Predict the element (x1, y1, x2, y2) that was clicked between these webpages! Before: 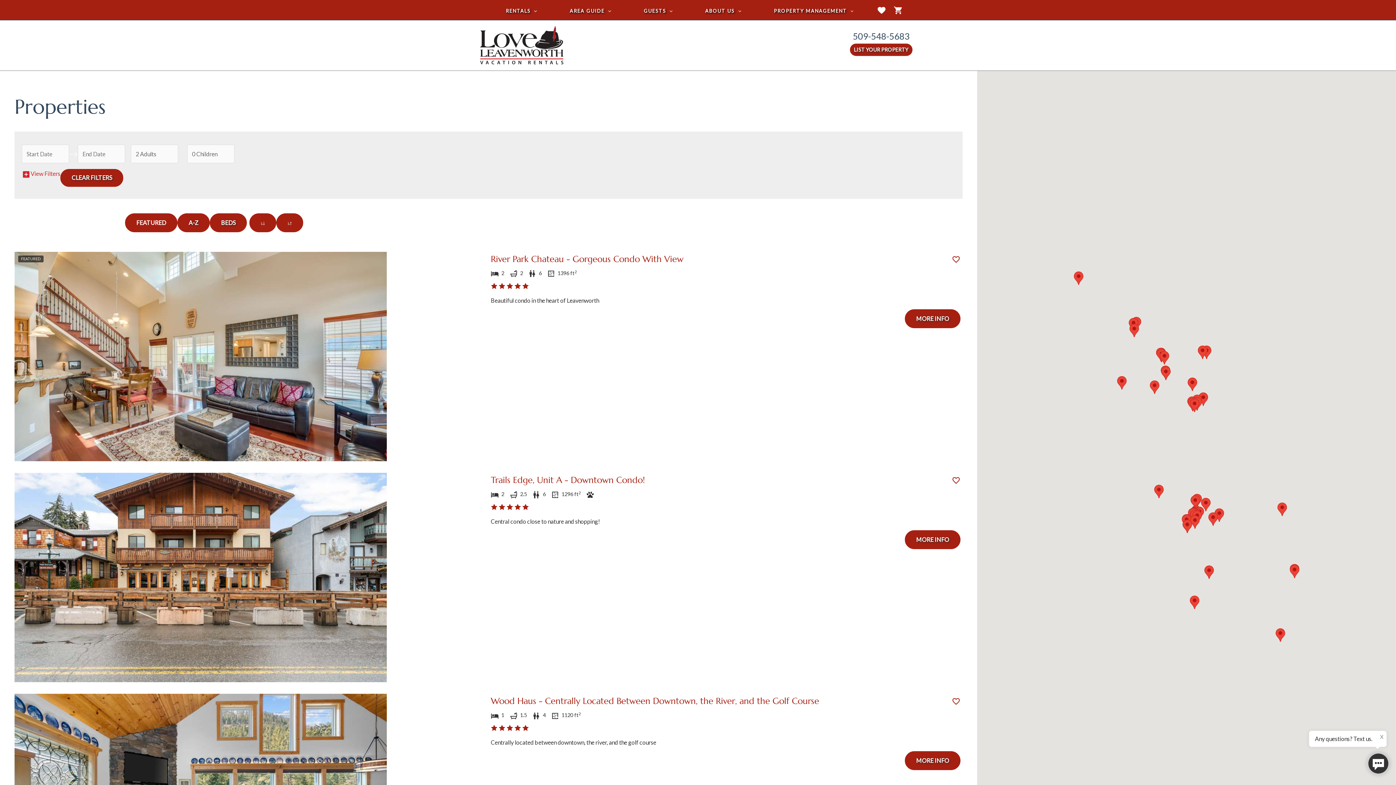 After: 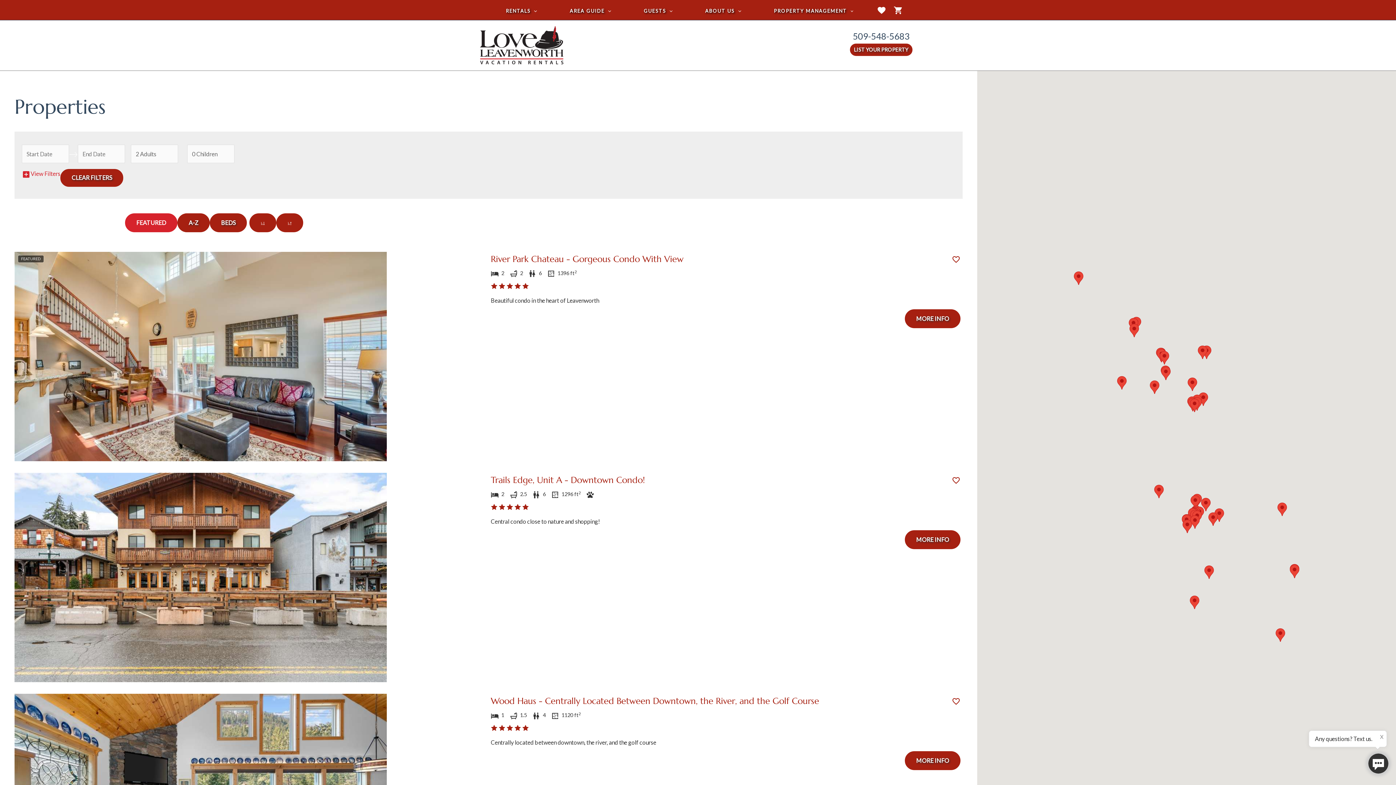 Action: label: FEATURED bbox: (125, 213, 177, 232)